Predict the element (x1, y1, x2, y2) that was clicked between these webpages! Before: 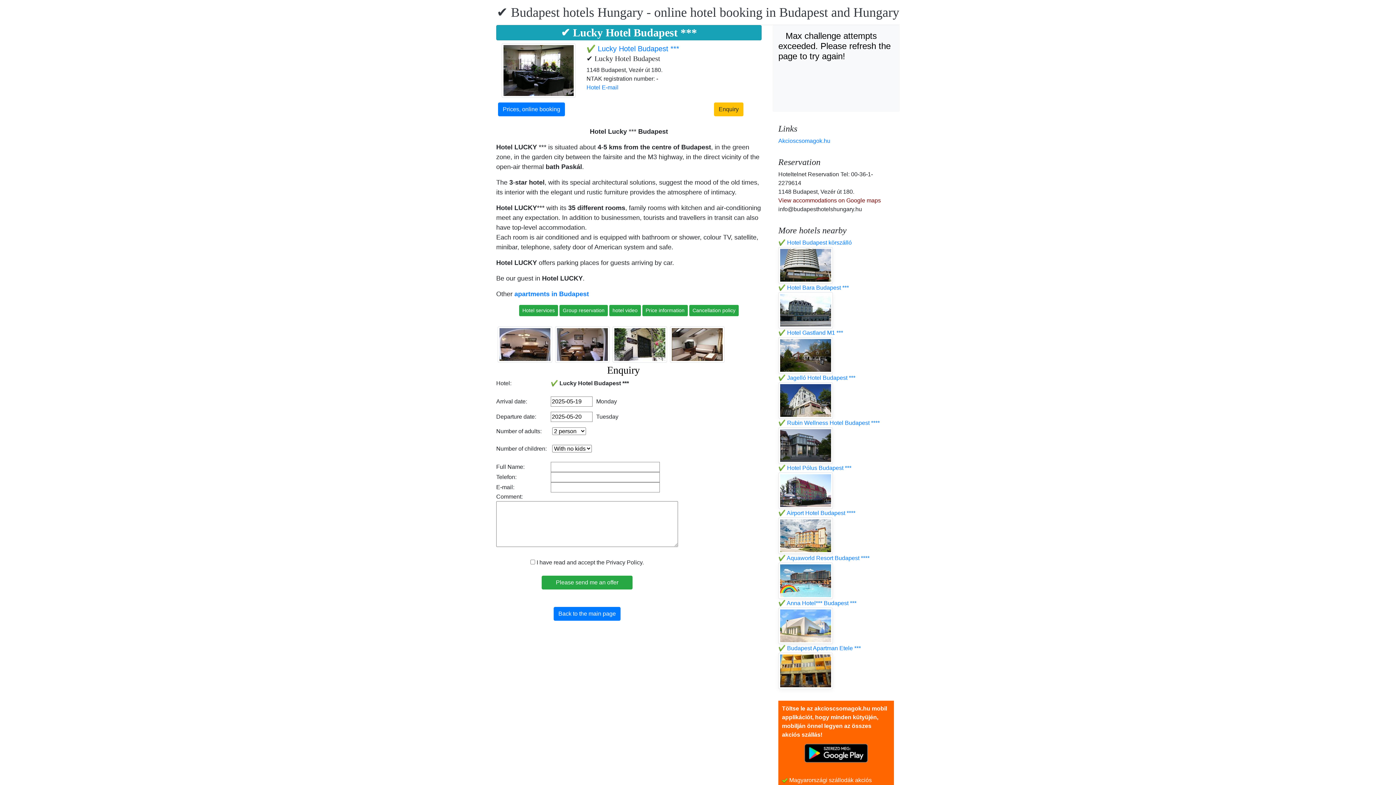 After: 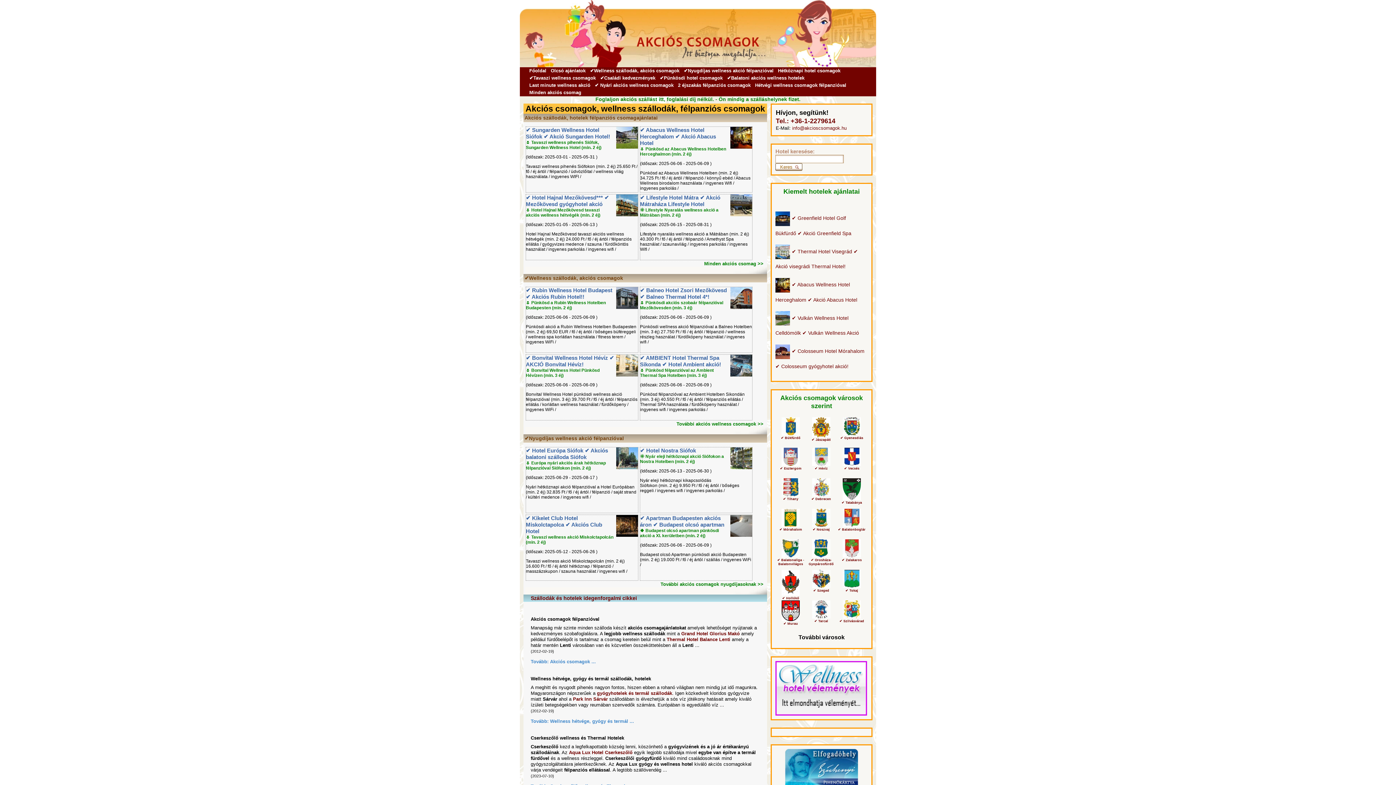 Action: bbox: (778, 137, 830, 144) label: Akcioscsomagok.hu